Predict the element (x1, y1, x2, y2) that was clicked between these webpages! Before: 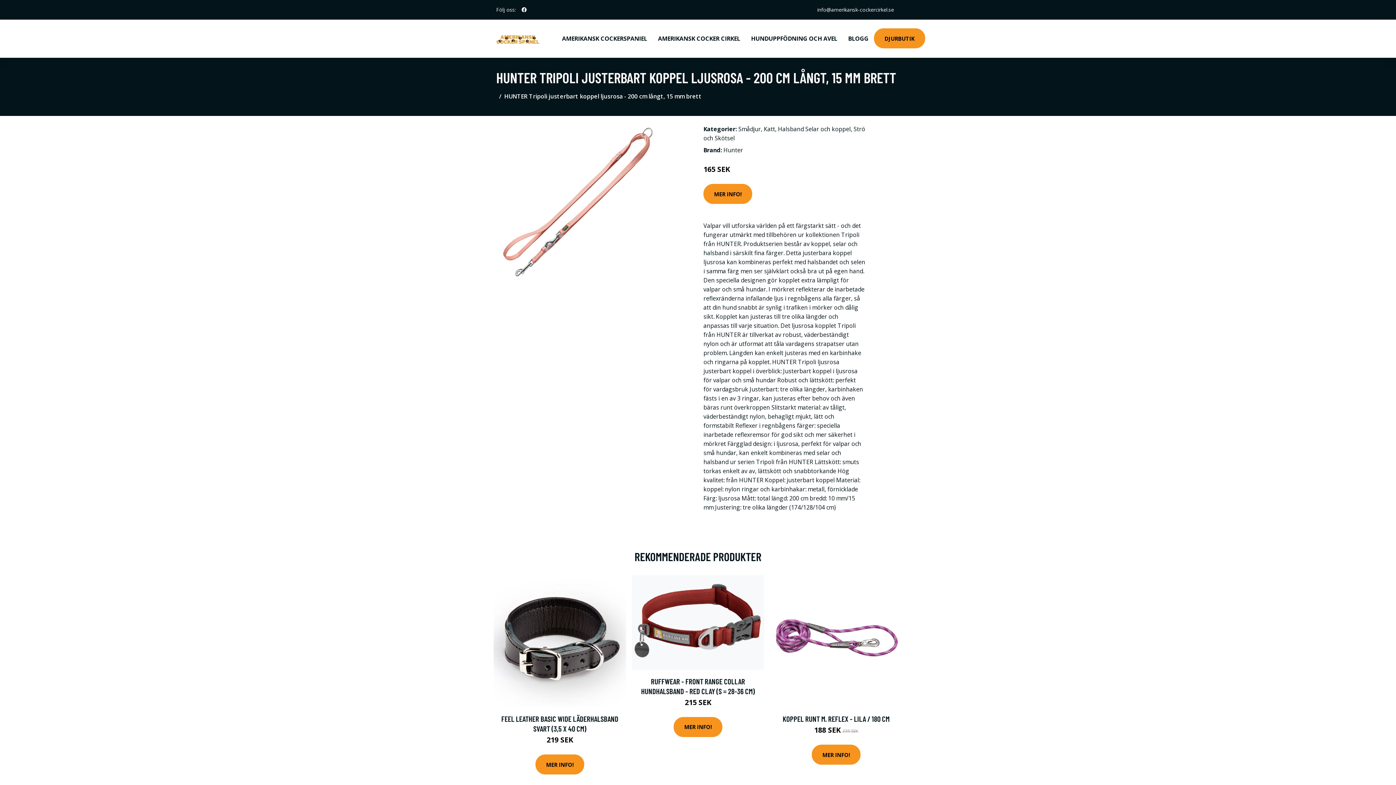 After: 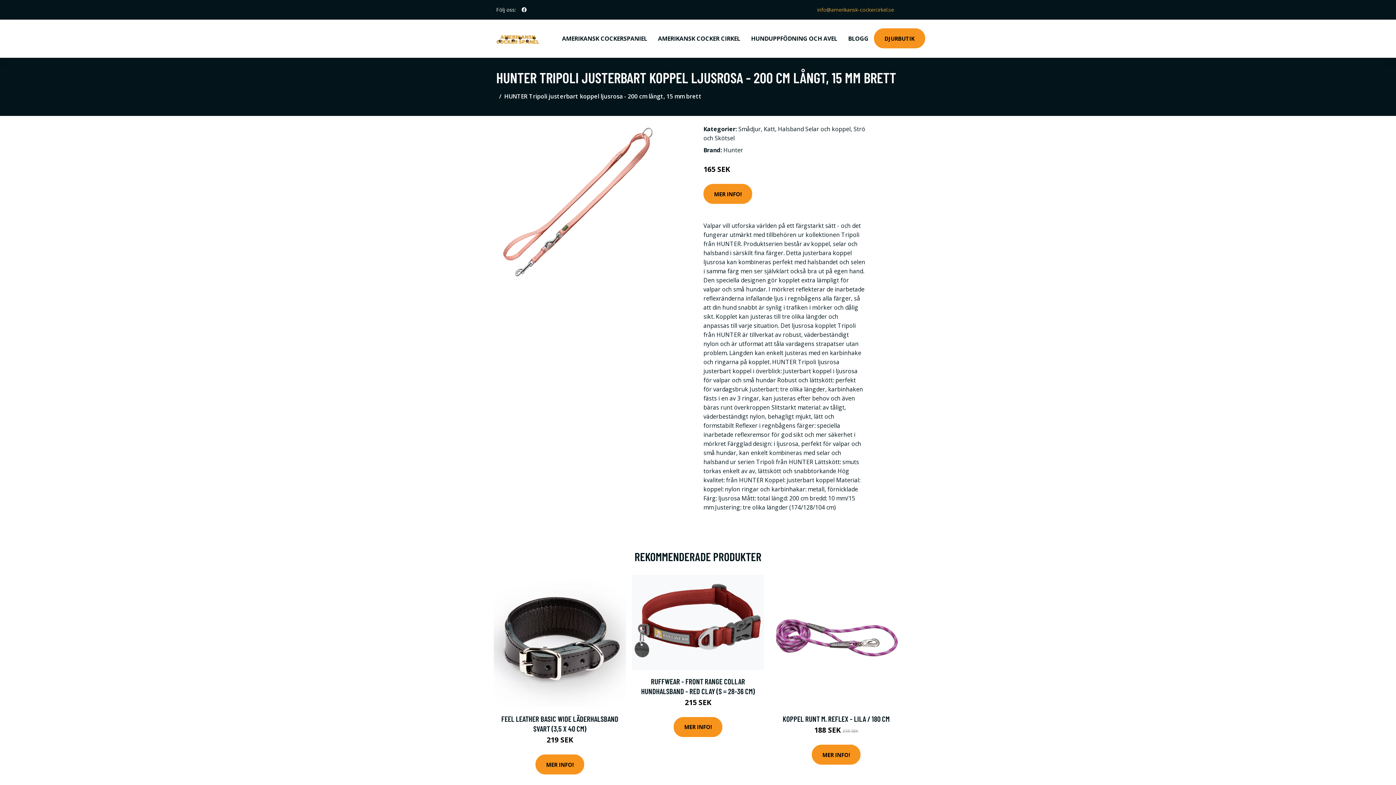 Action: label: info@amerikansk-cockercirkel.se bbox: (811, 6, 900, 13)